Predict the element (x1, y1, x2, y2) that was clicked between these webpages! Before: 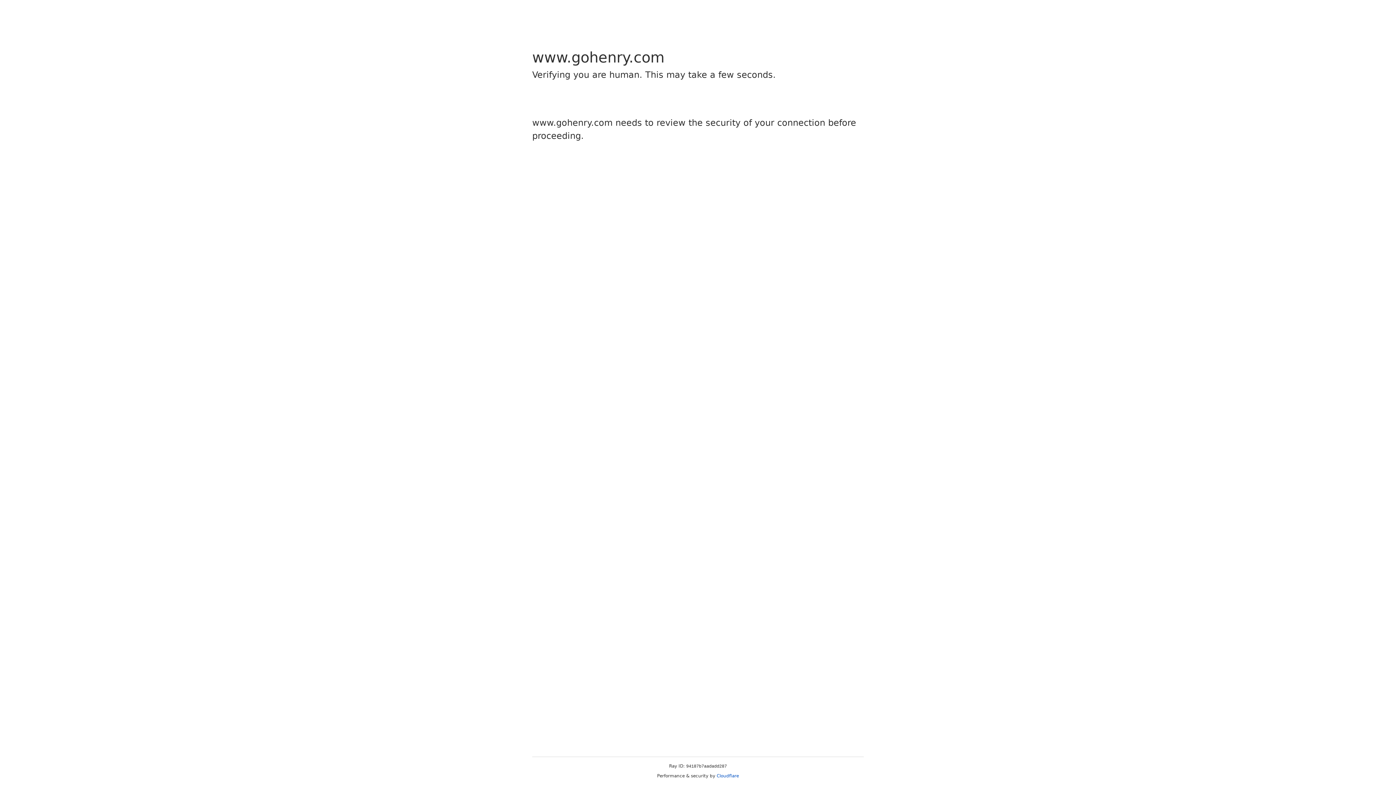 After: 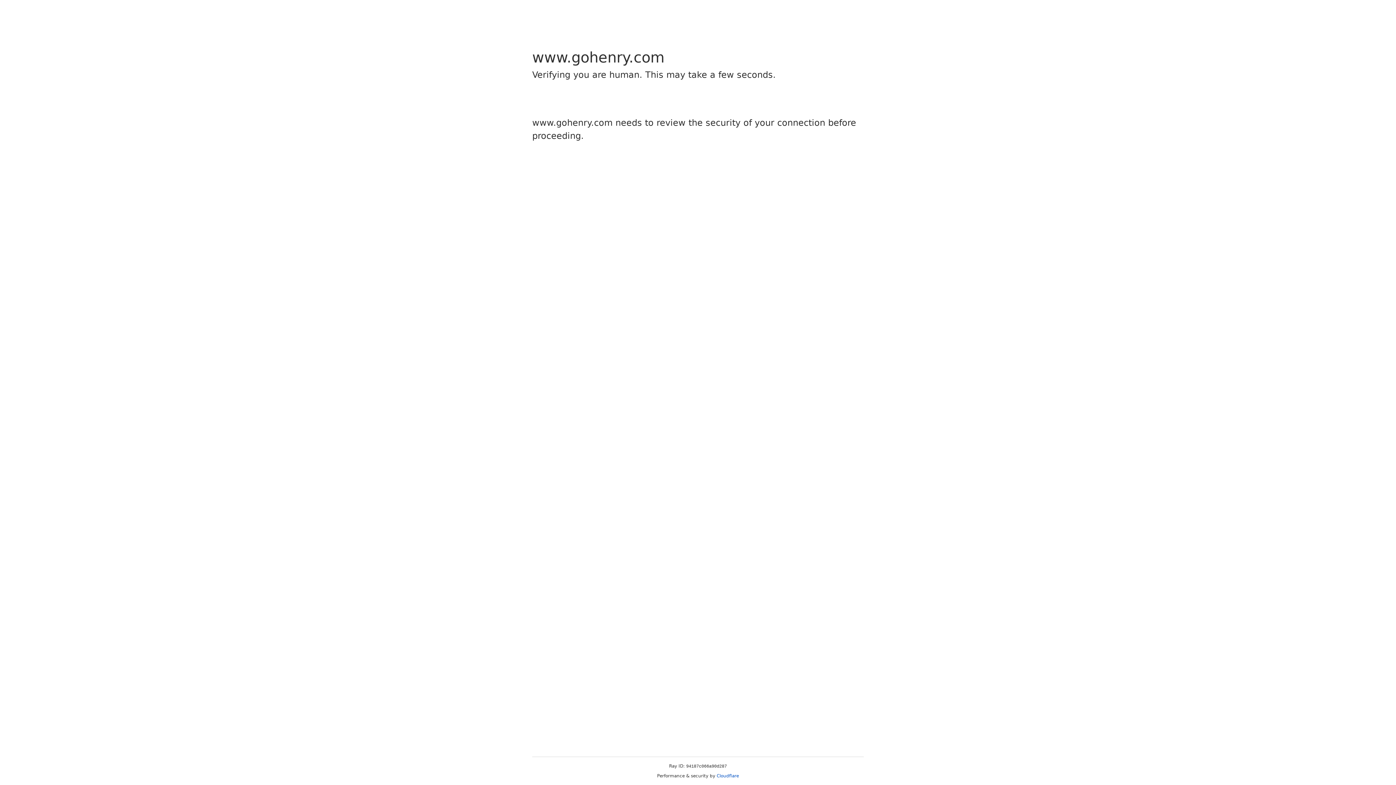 Action: bbox: (716, 773, 739, 778) label: Cloudflare